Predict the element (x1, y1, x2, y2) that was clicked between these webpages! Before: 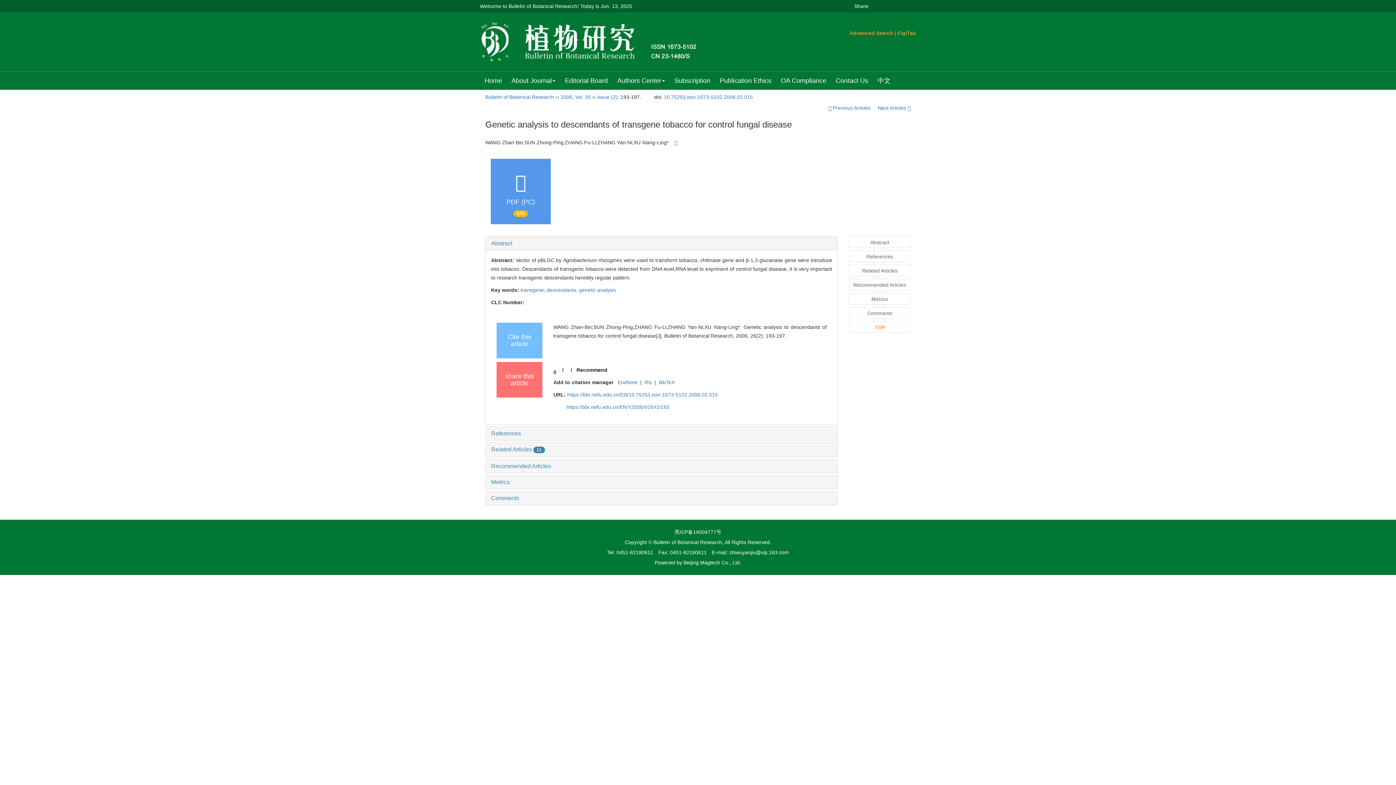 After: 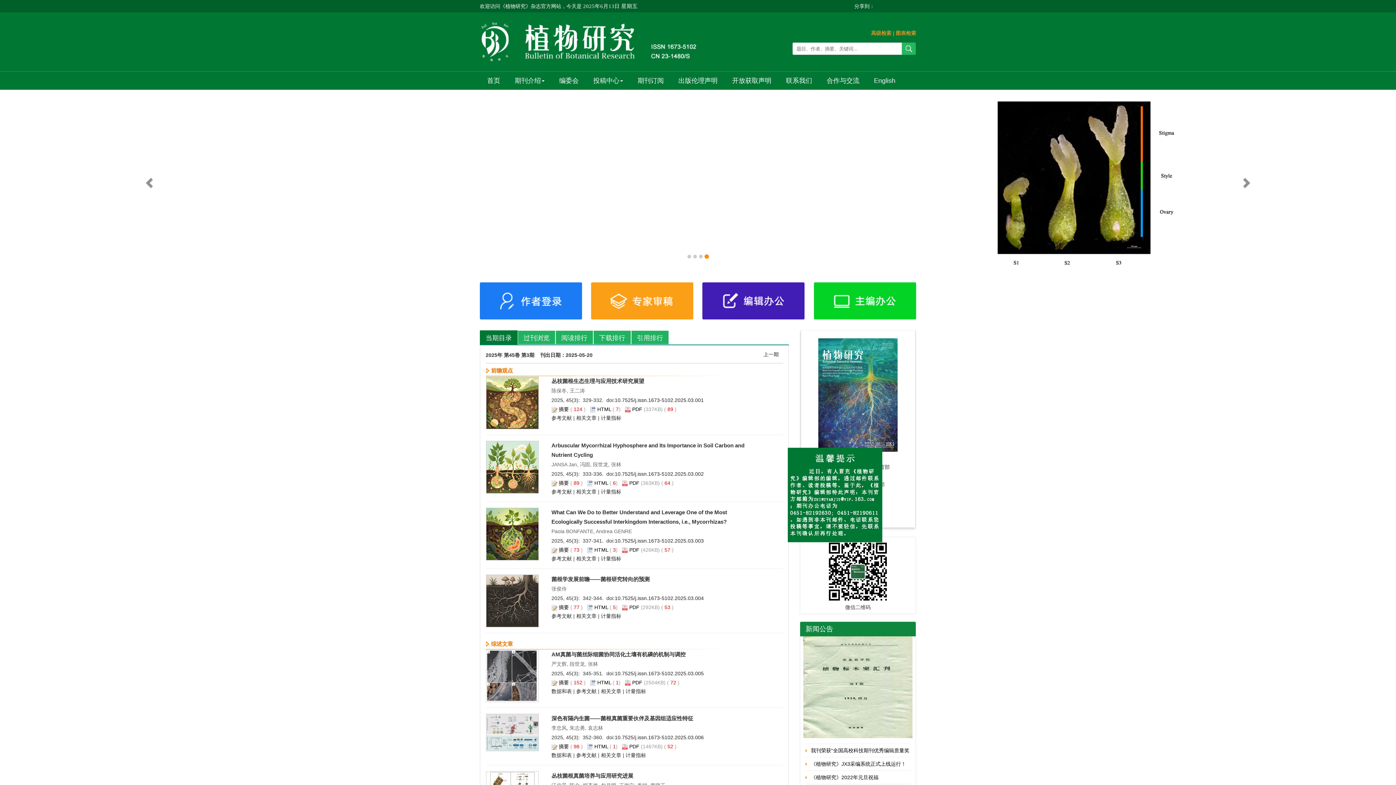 Action: label: Bulletin of Botanical Research bbox: (485, 94, 554, 100)